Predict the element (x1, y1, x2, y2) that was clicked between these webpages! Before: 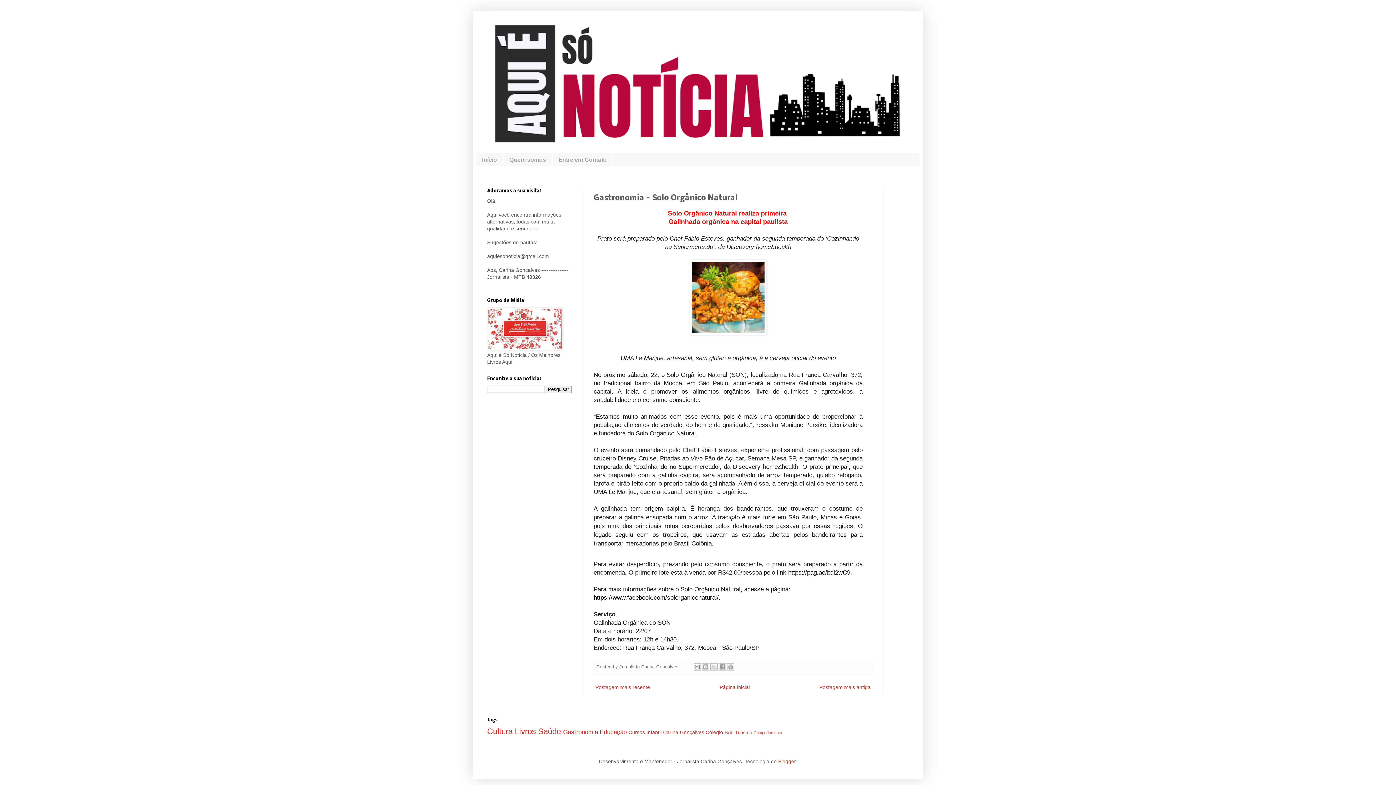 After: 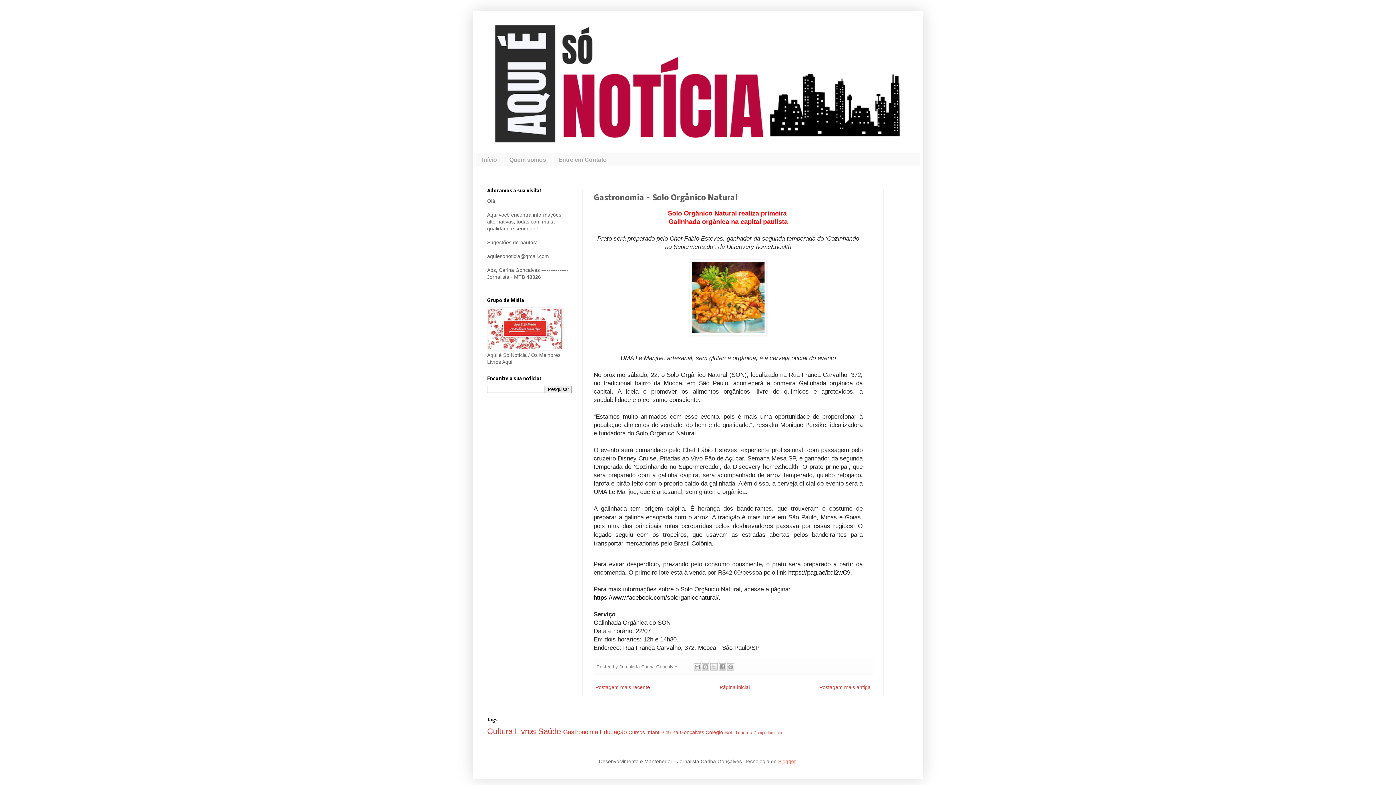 Action: label: Blogger bbox: (778, 759, 795, 764)